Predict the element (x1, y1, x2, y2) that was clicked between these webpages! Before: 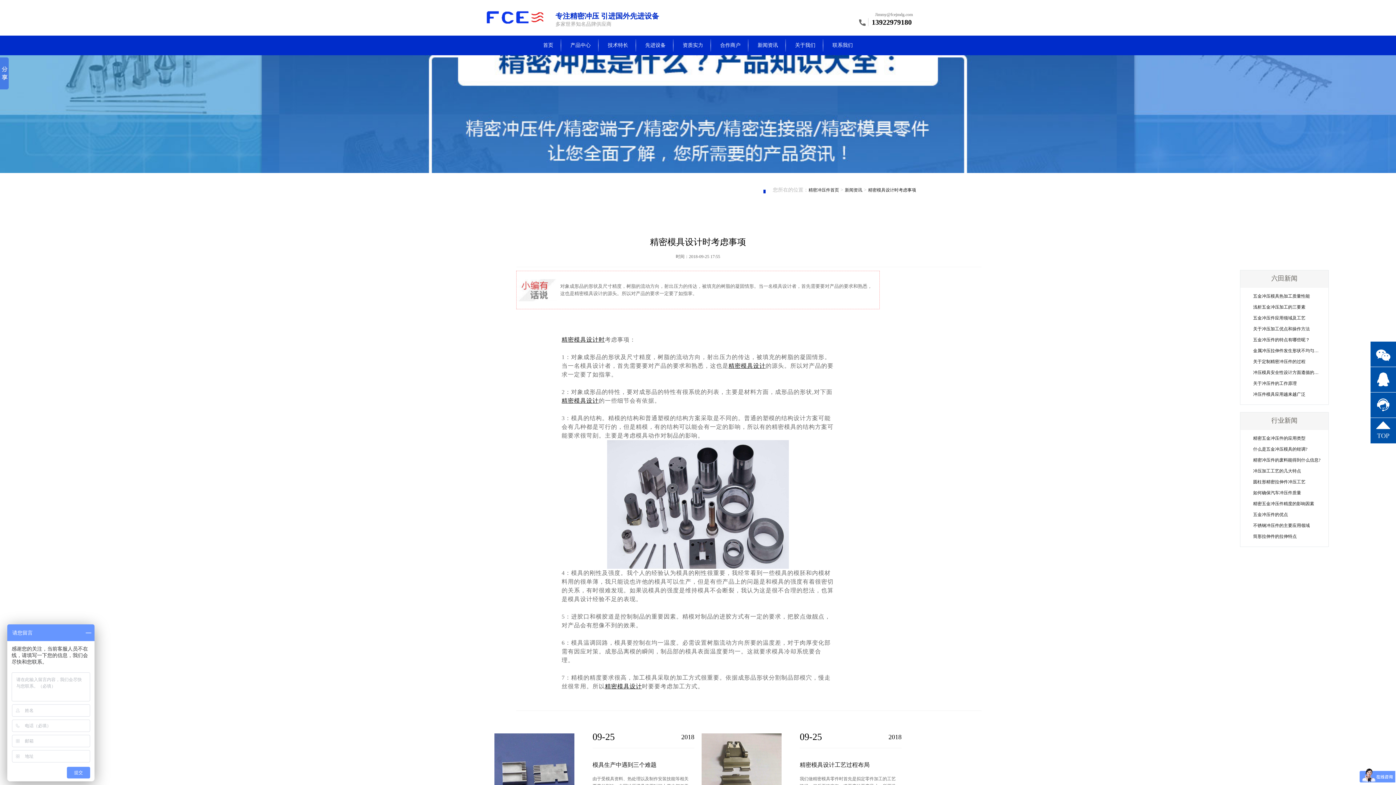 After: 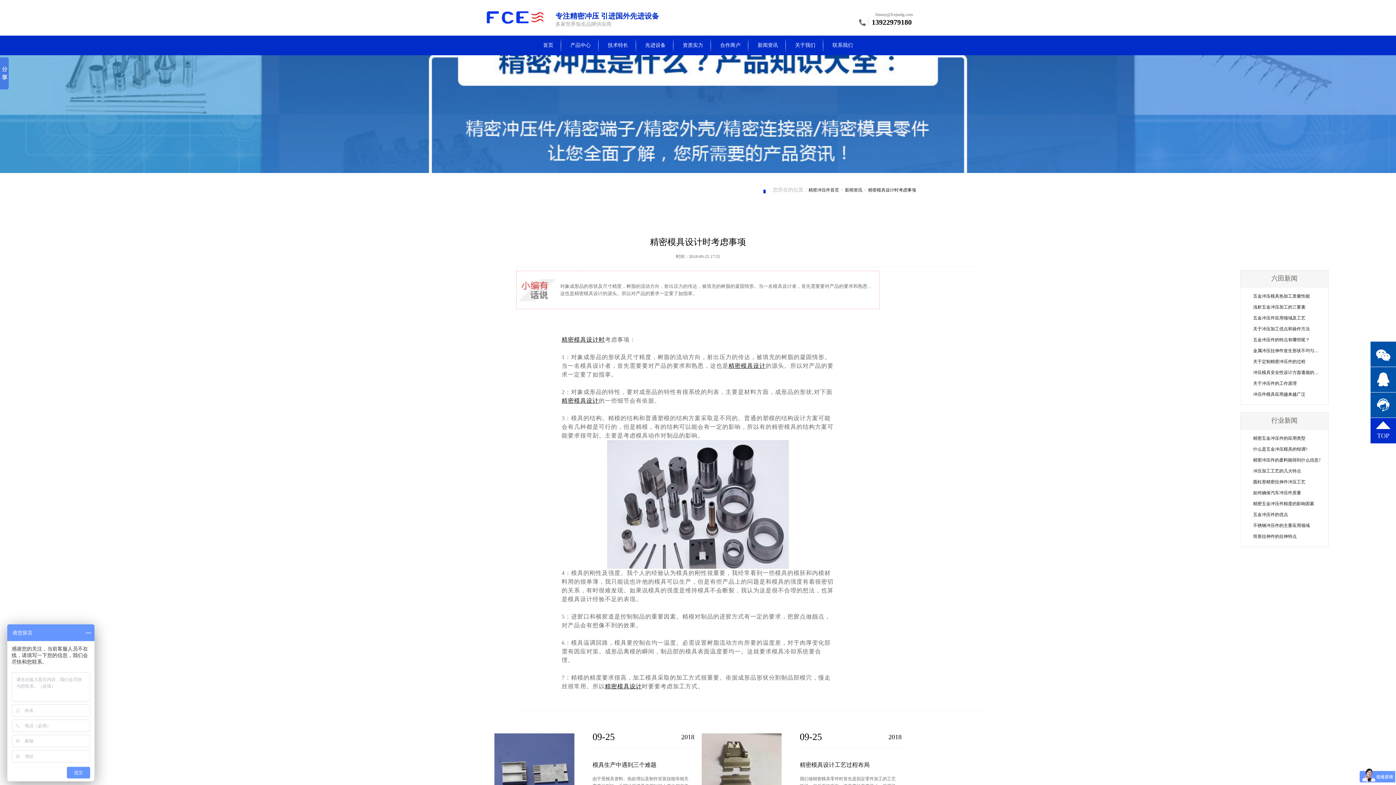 Action: bbox: (1370, 418, 1396, 443) label: TOP